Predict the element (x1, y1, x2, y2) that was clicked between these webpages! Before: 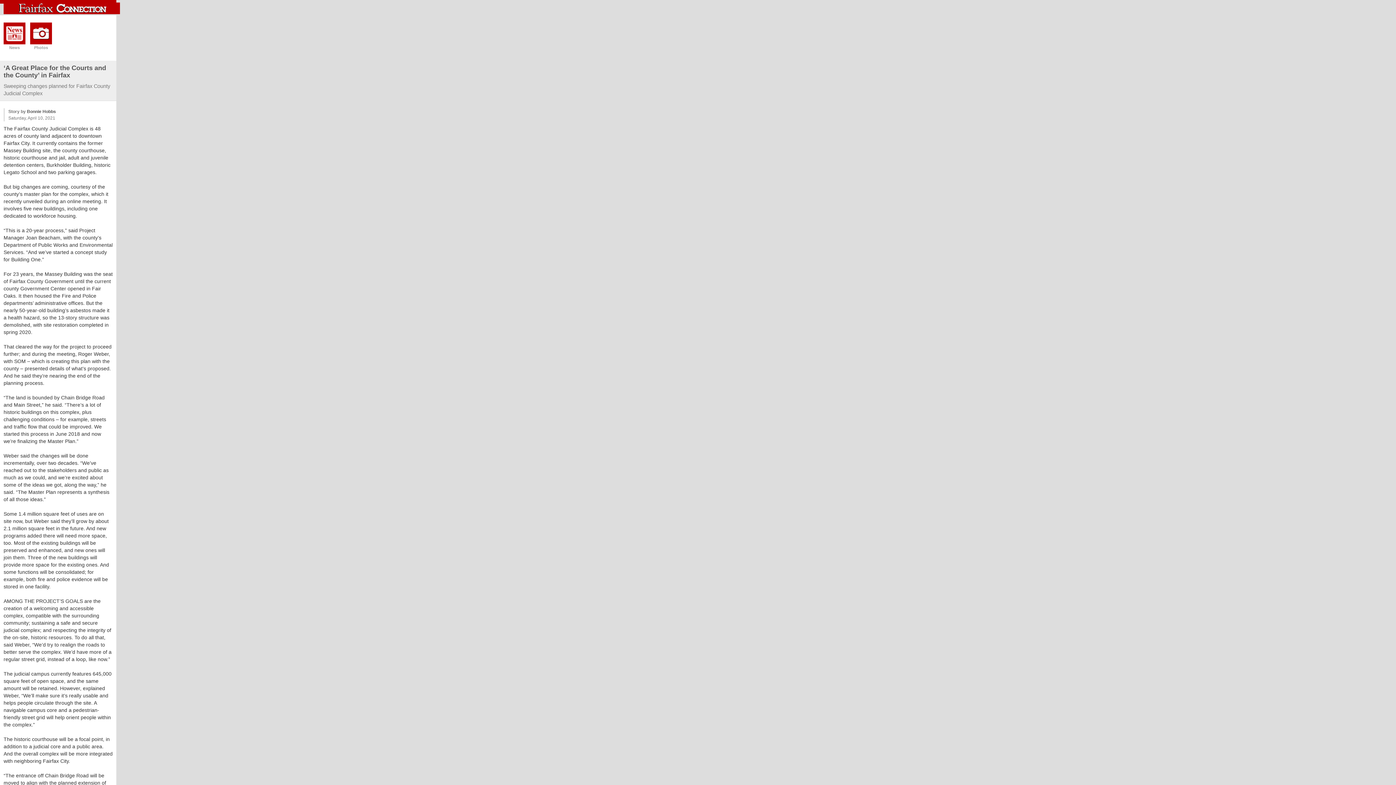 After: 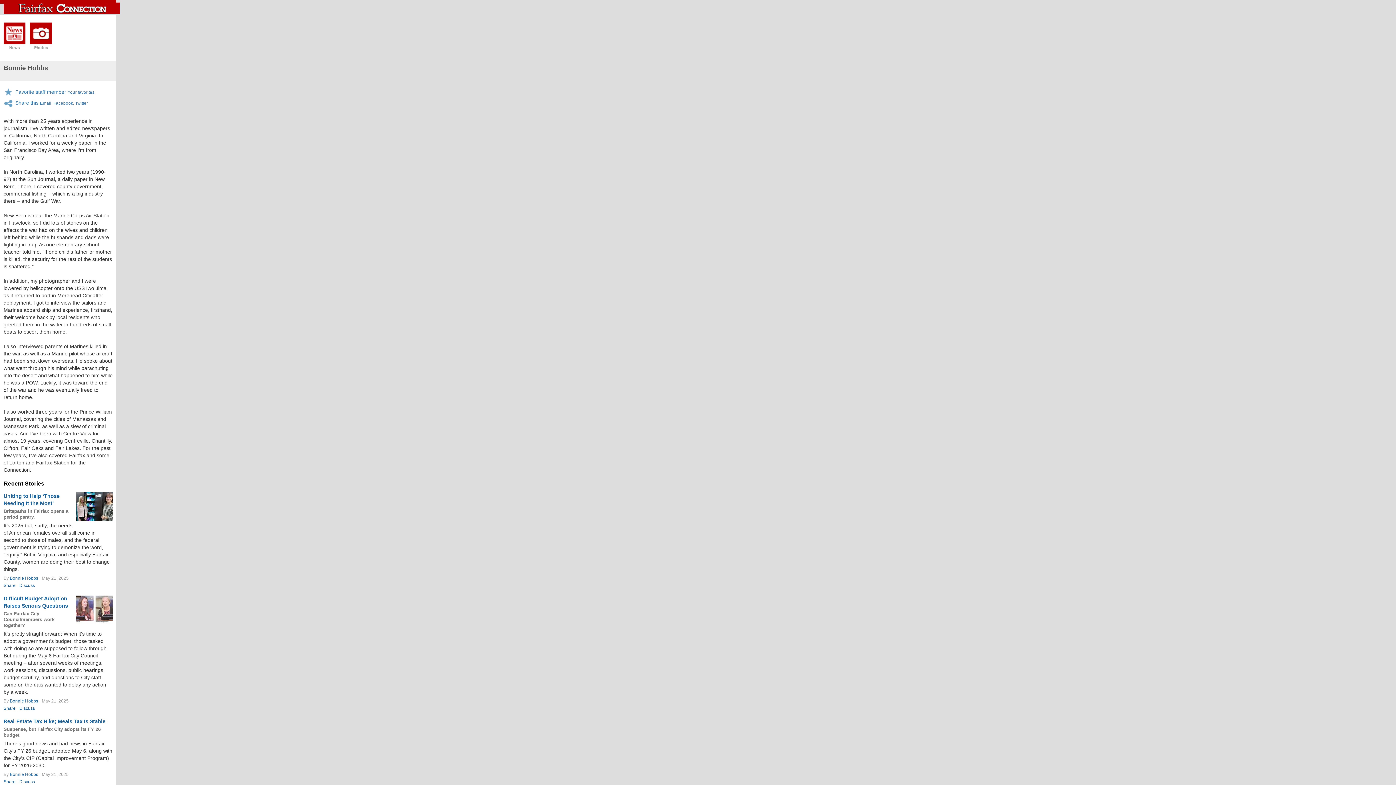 Action: label: Bonnie Hobbs bbox: (26, 109, 56, 114)